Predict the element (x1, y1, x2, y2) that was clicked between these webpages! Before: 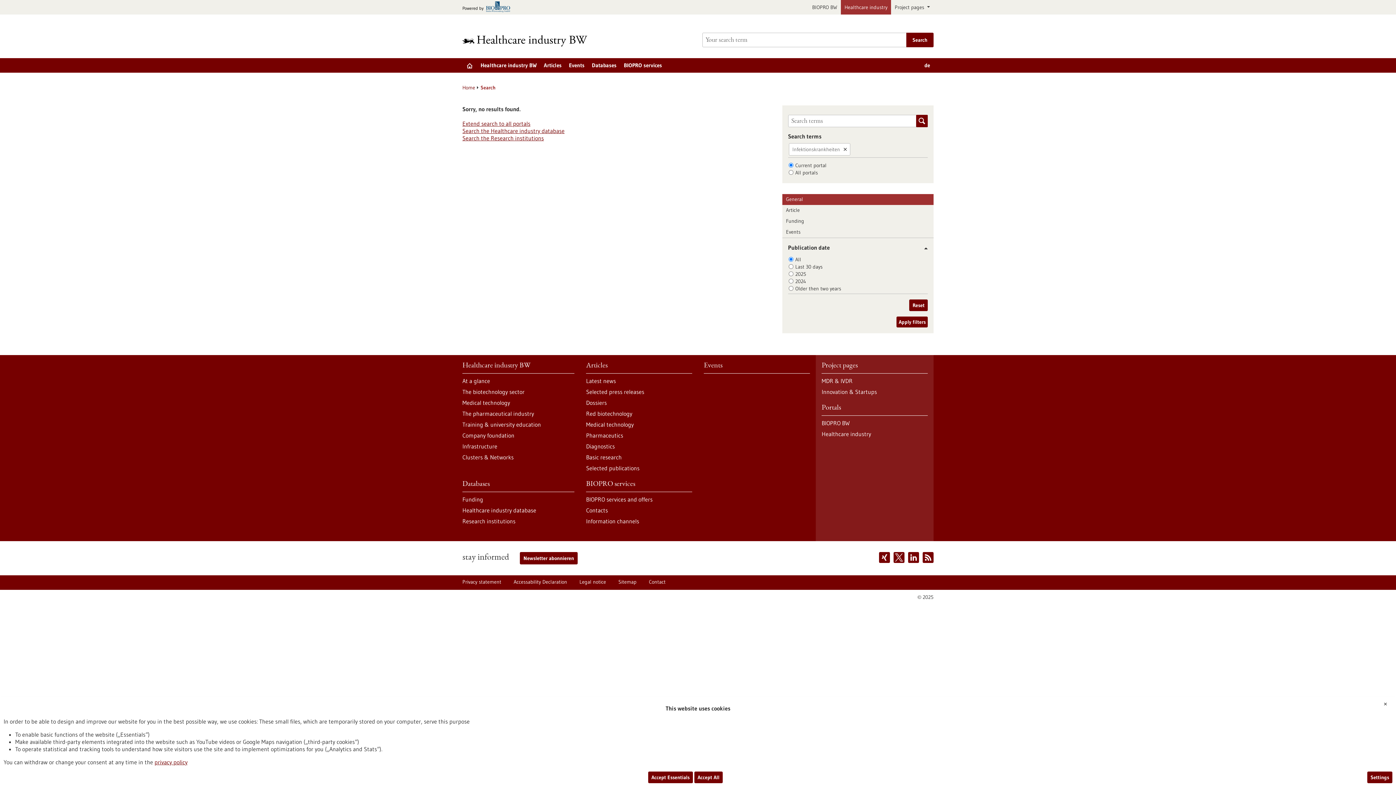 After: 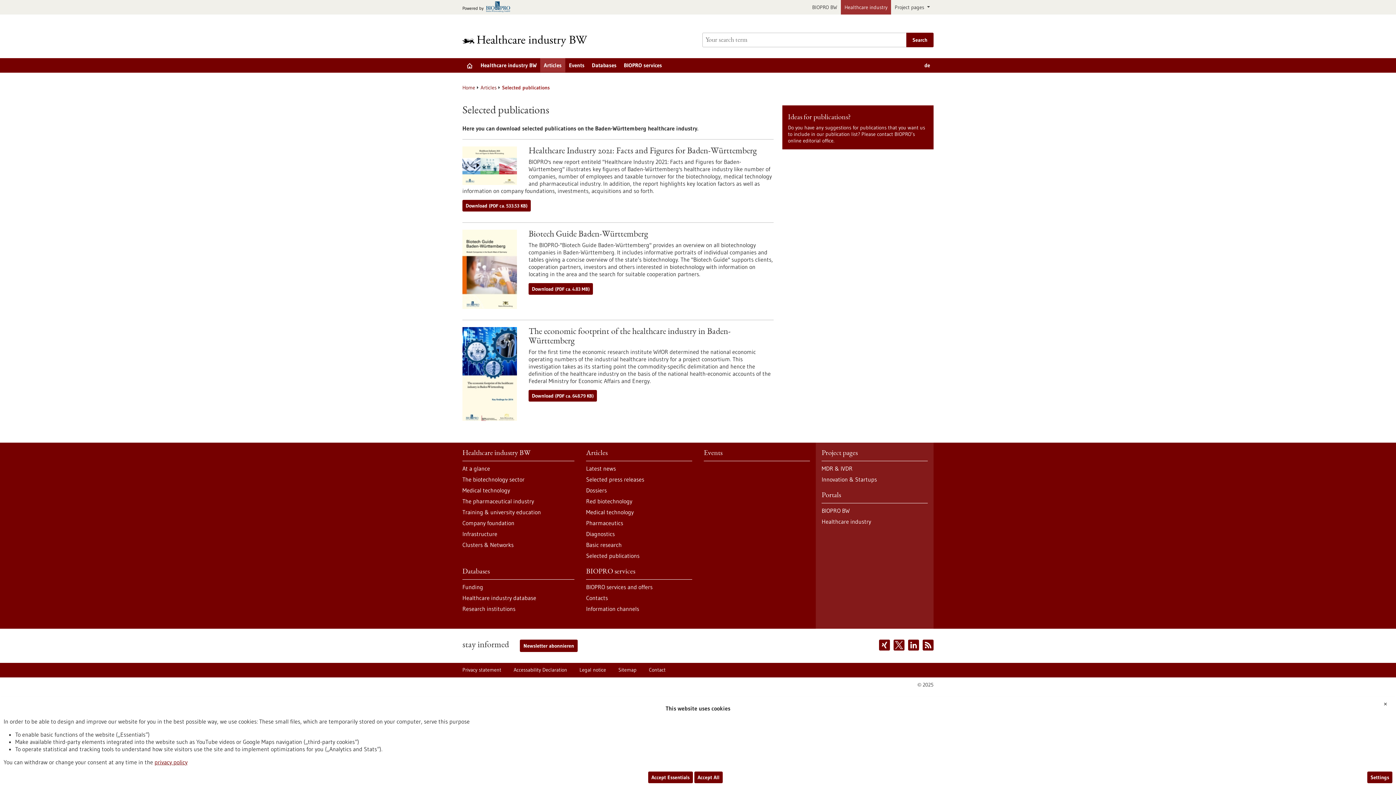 Action: label: Selected publications bbox: (586, 464, 692, 471)